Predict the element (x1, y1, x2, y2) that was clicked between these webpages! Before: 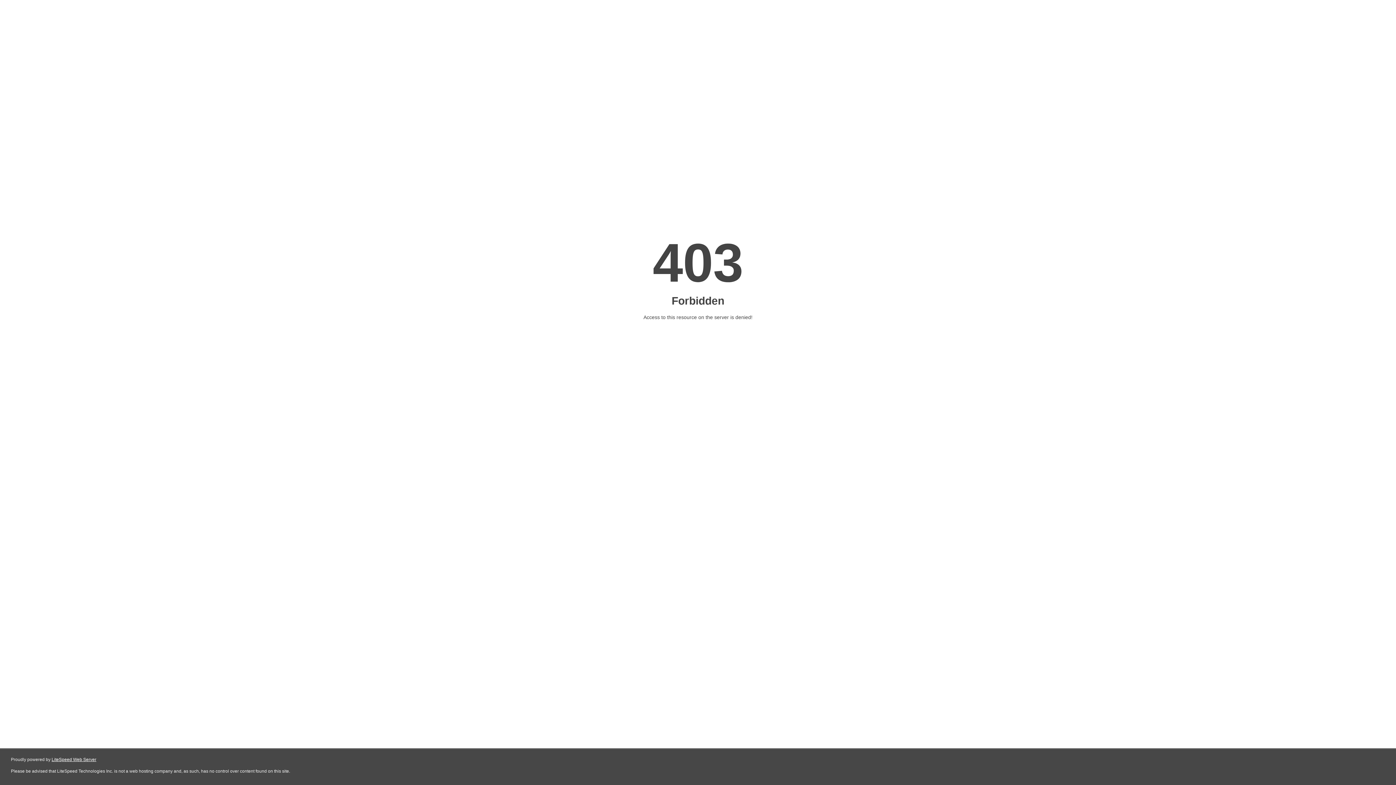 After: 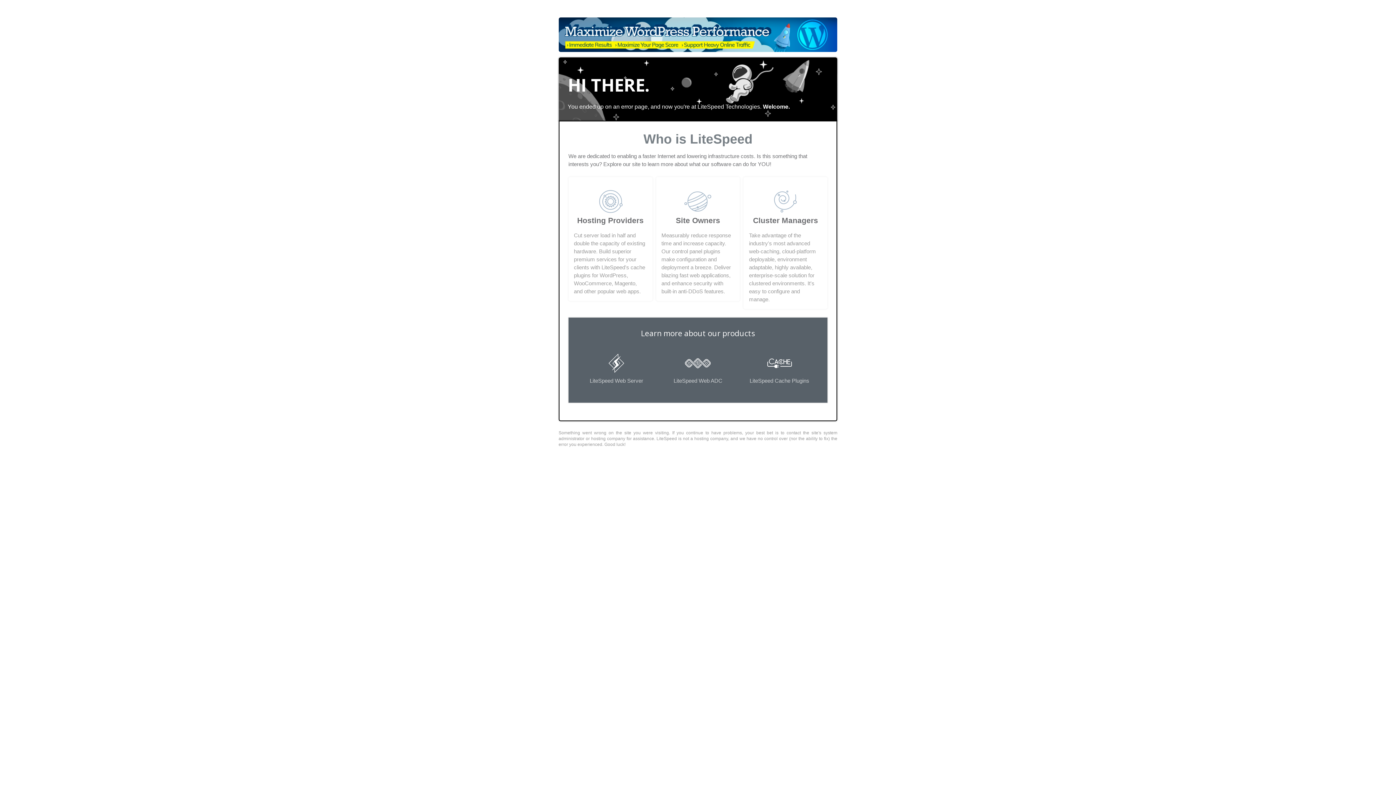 Action: label: LiteSpeed Web Server bbox: (51, 757, 96, 762)